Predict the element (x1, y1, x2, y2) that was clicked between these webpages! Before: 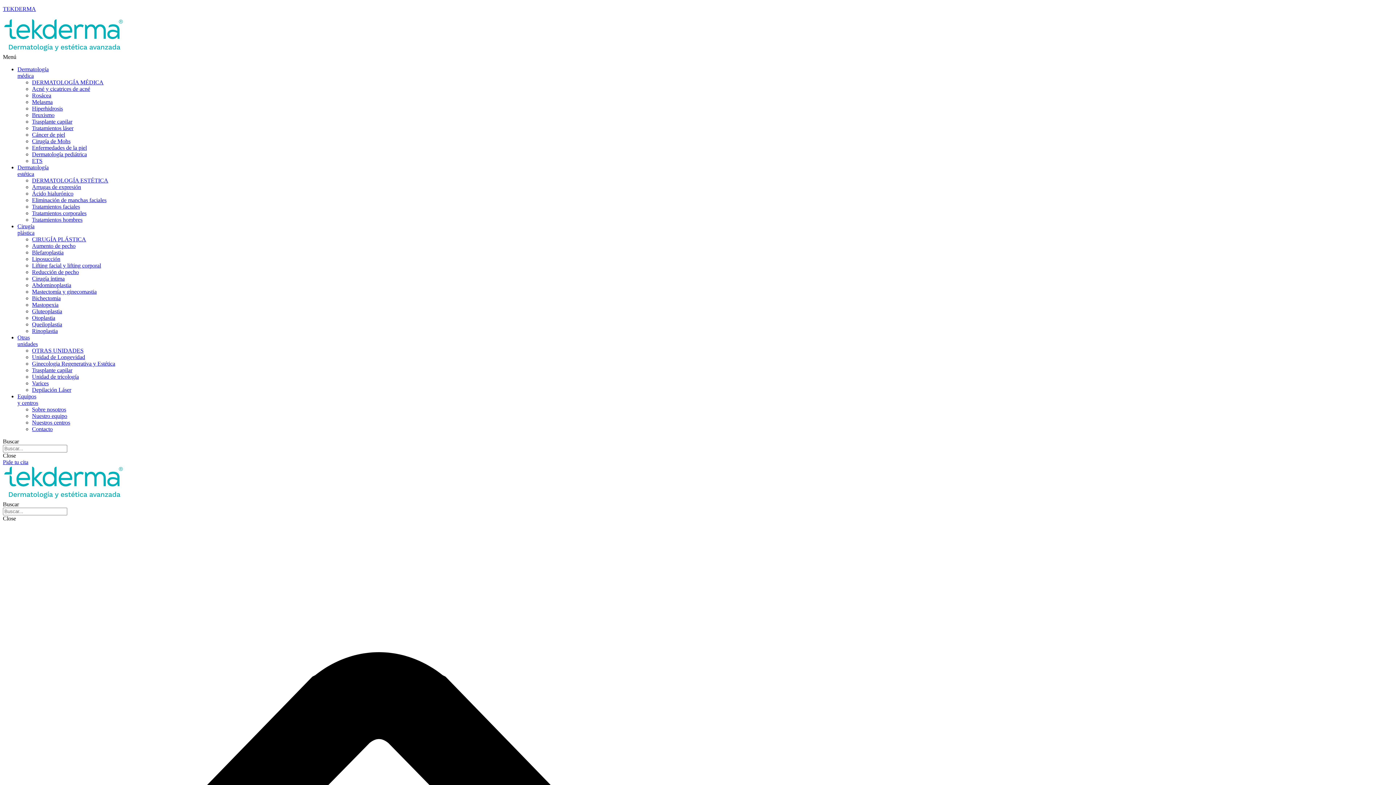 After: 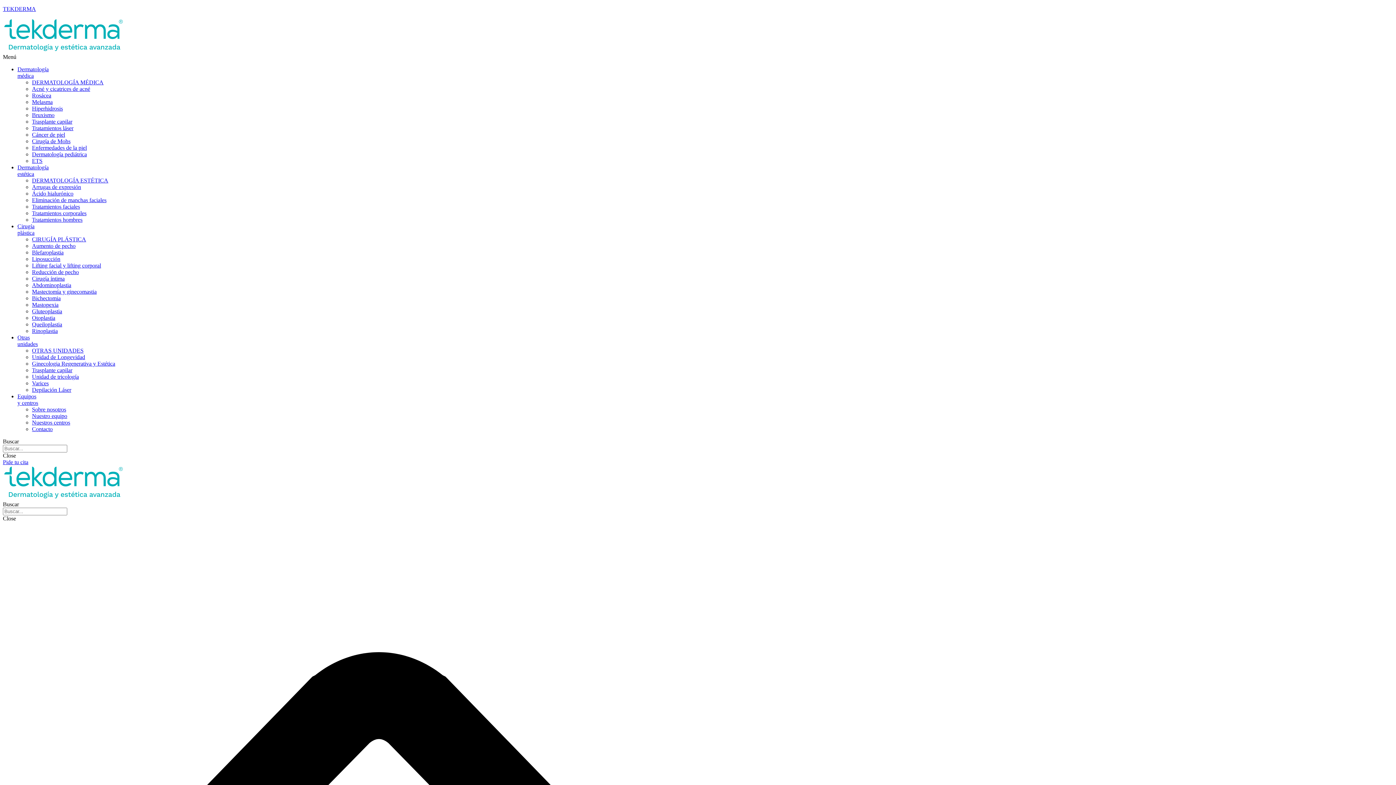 Action: bbox: (32, 184, 81, 190) label: Arrugas de expresión